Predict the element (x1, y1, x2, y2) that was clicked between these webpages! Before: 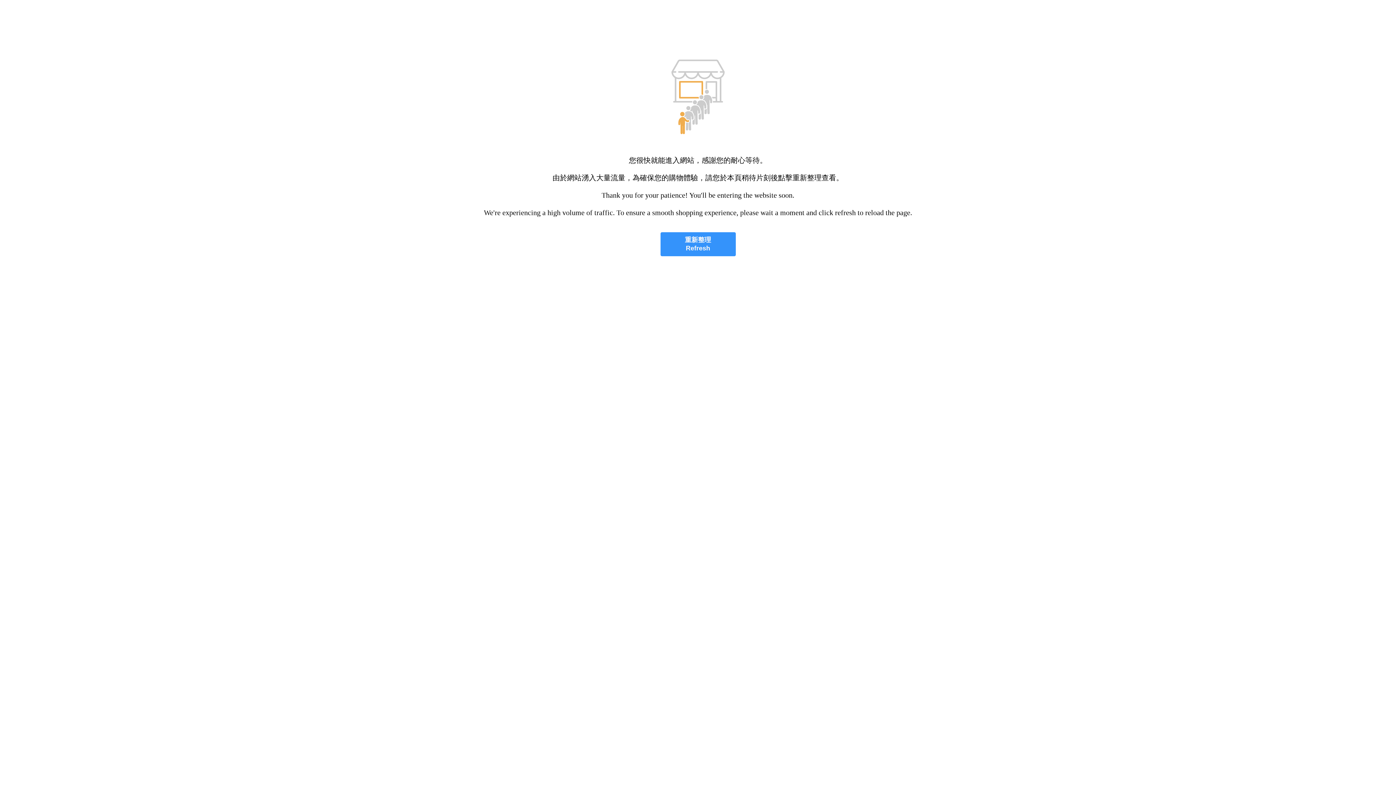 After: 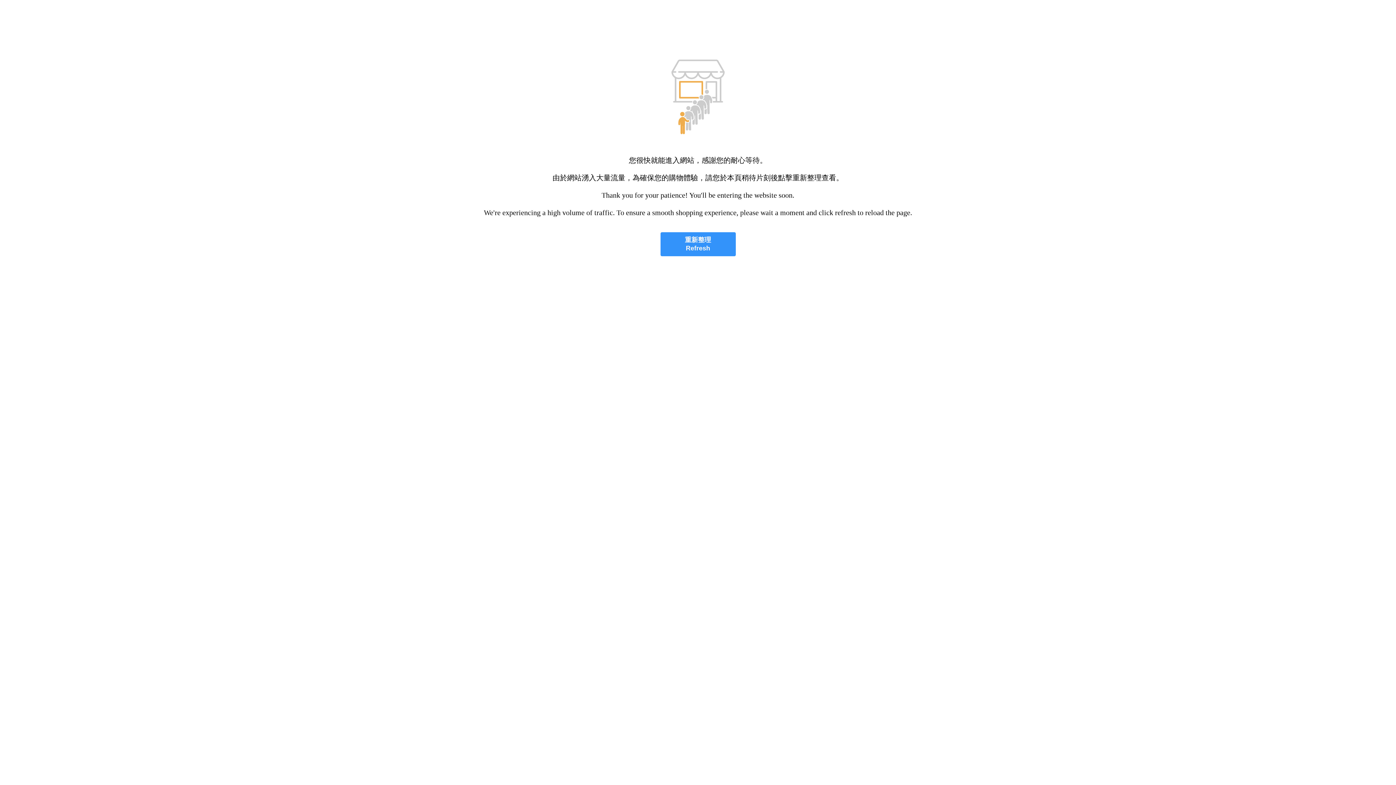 Action: label: 重新整理
Refresh bbox: (660, 232, 735, 256)